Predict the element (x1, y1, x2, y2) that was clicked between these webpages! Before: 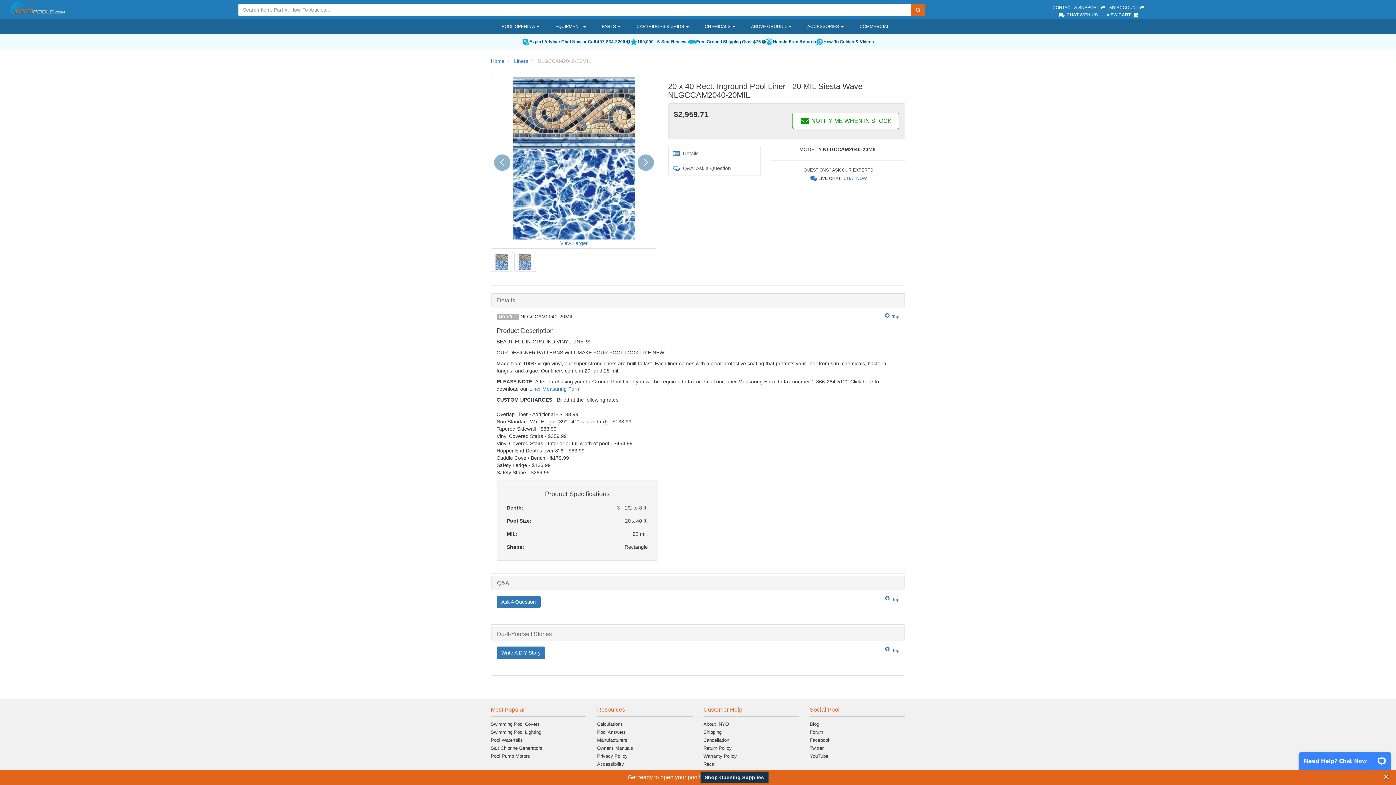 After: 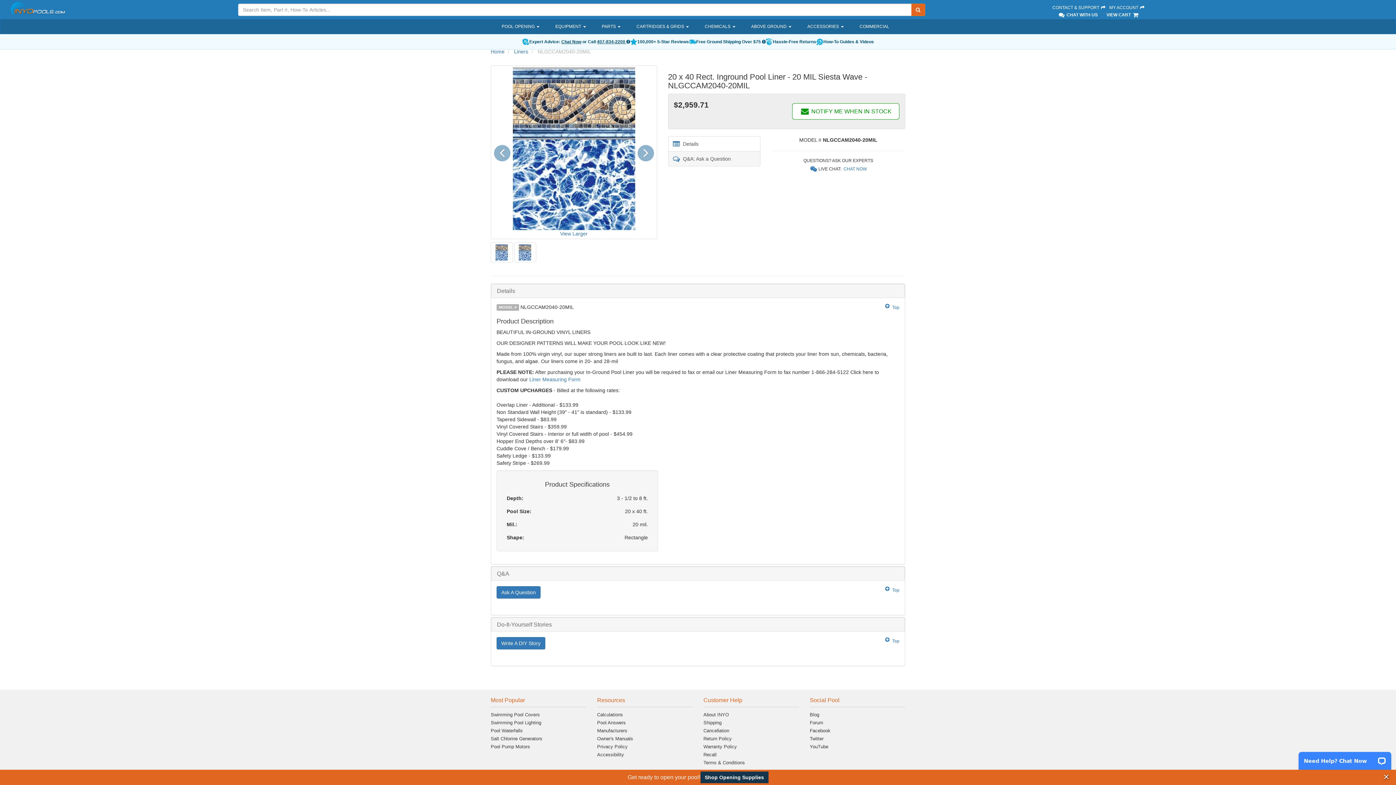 Action: bbox: (668, 145, 760, 161) label: Details